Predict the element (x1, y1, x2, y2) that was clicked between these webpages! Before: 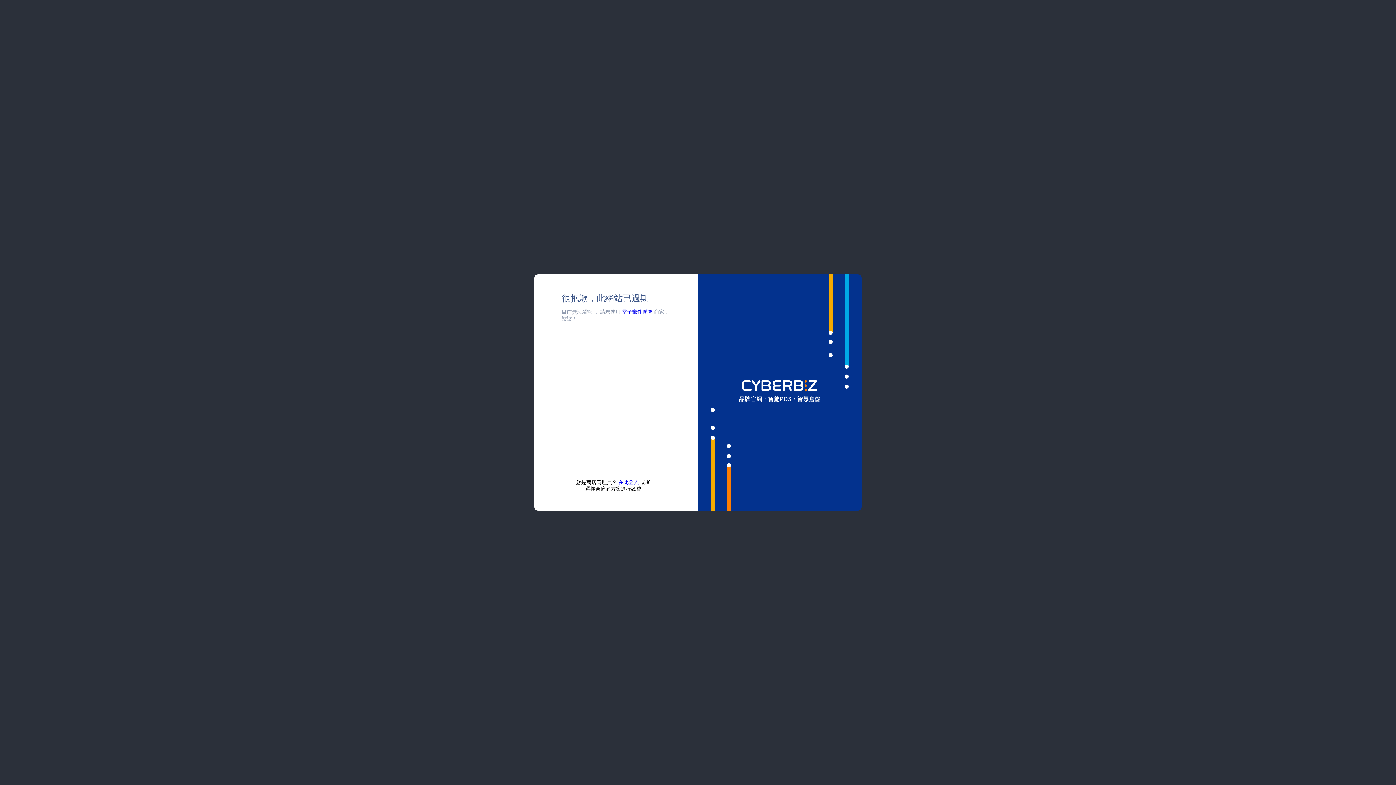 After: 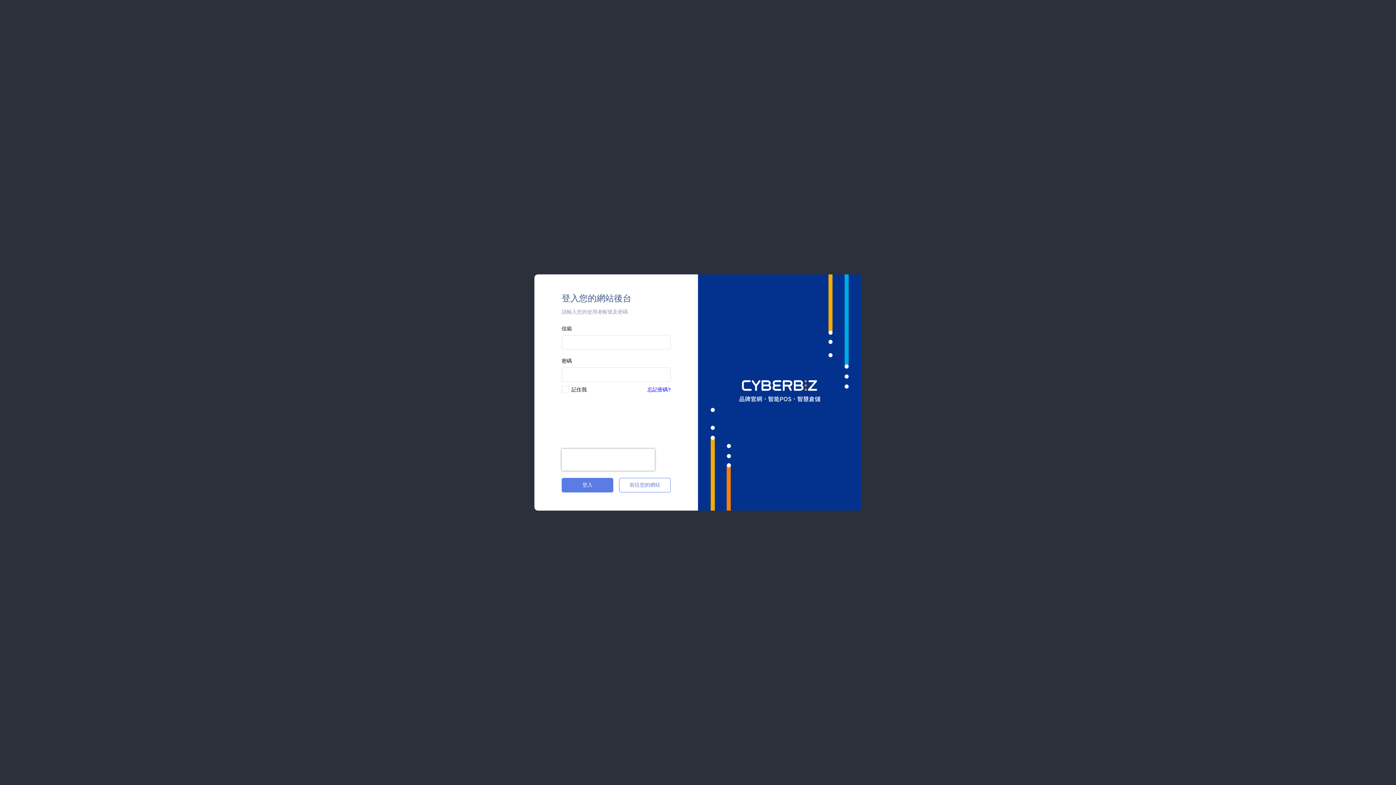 Action: bbox: (618, 479, 638, 485) label: 在此登入